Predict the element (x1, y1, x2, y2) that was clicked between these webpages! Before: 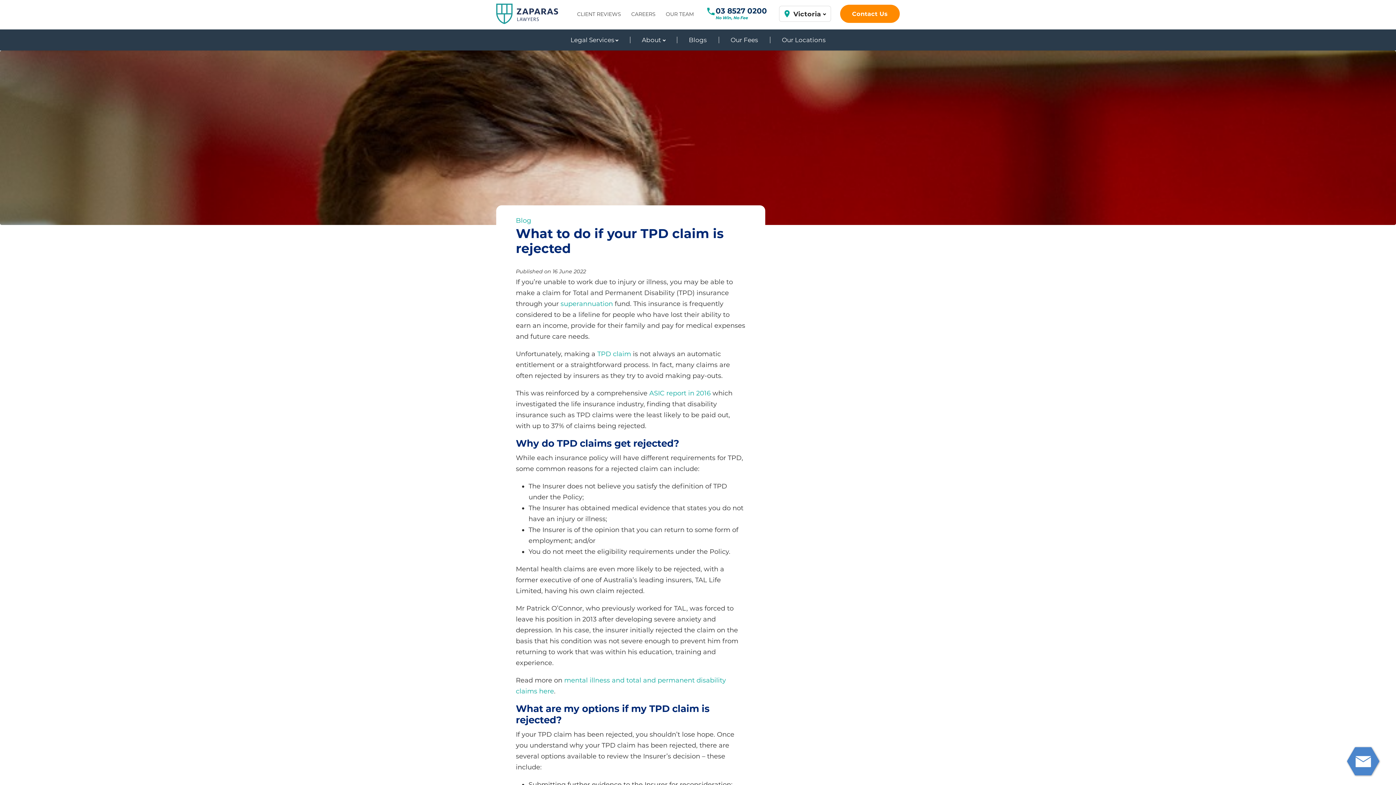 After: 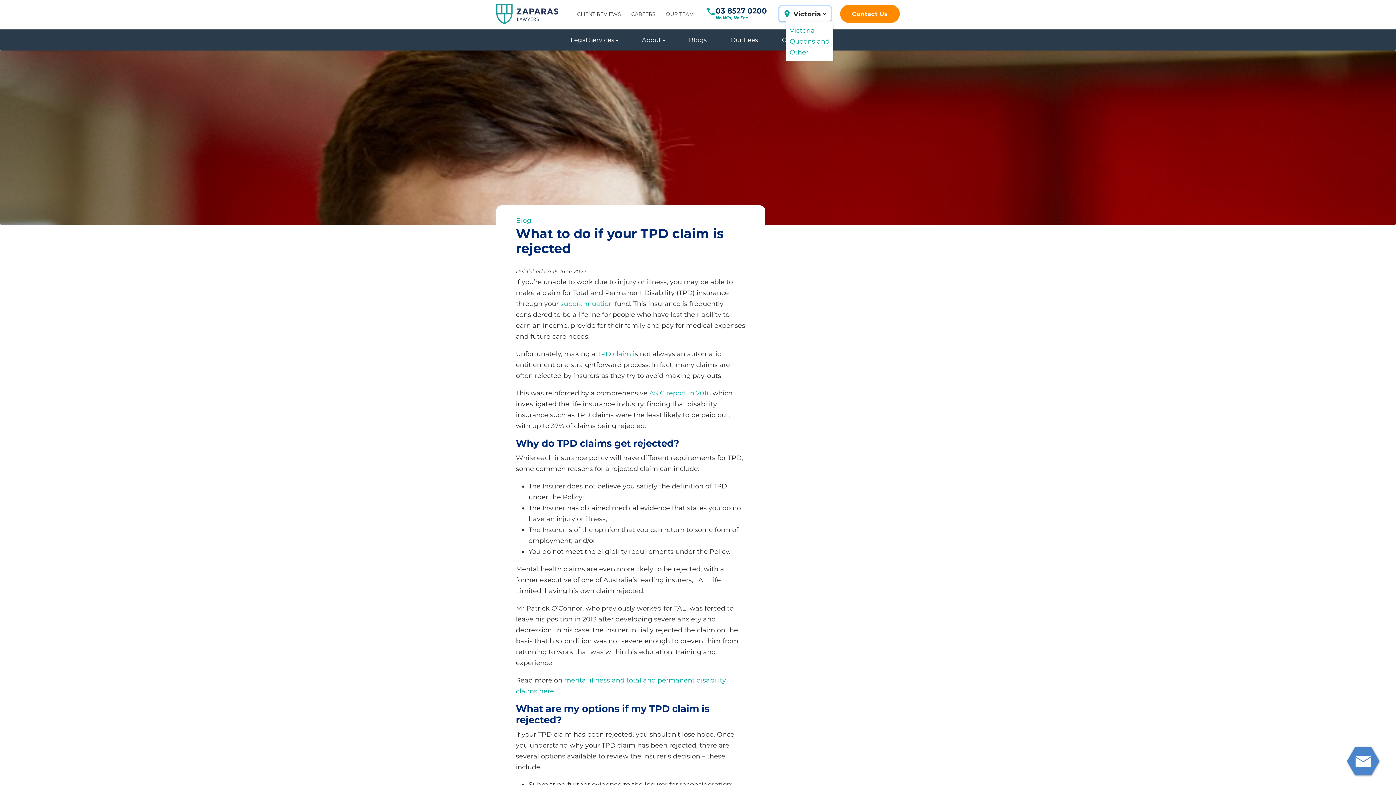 Action: bbox: (779, 6, 831, 21) label:  Victoria